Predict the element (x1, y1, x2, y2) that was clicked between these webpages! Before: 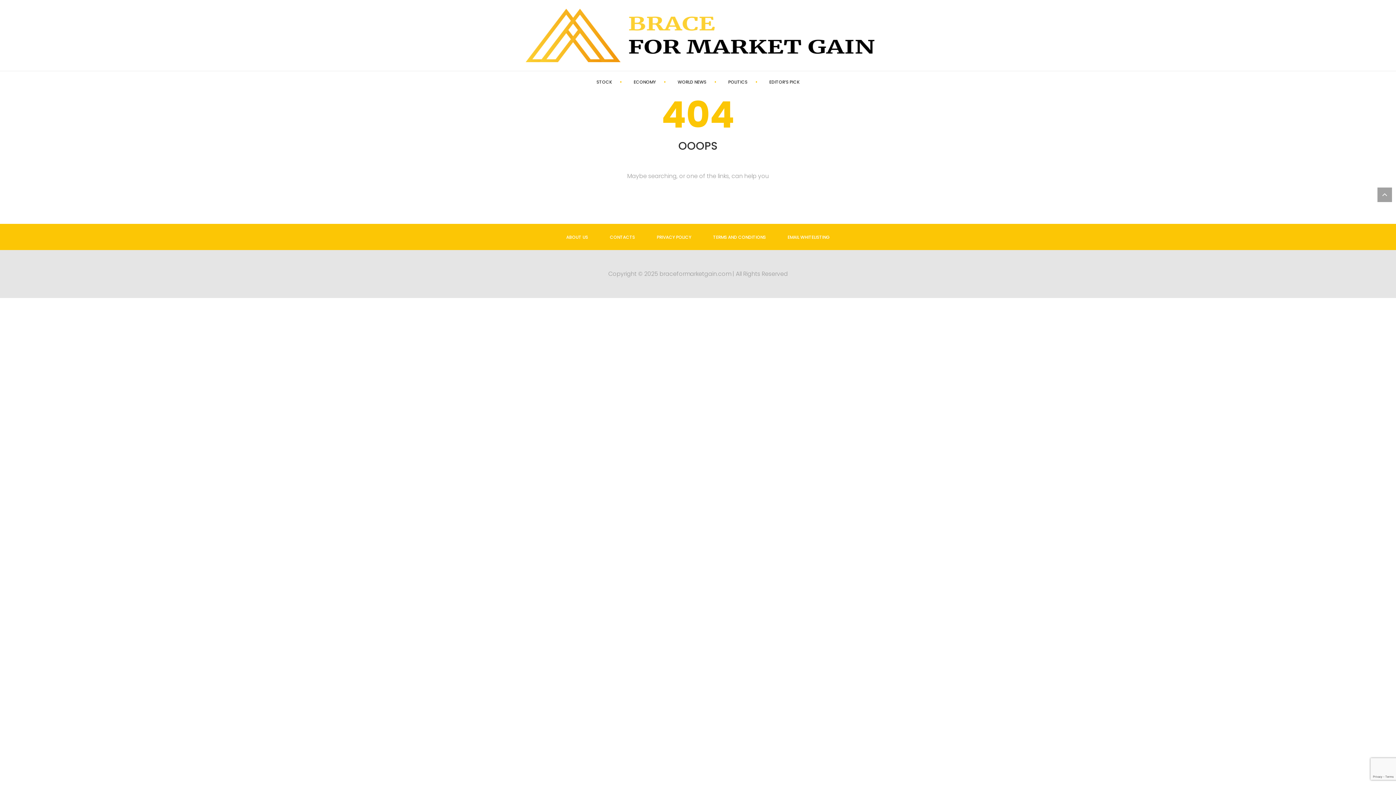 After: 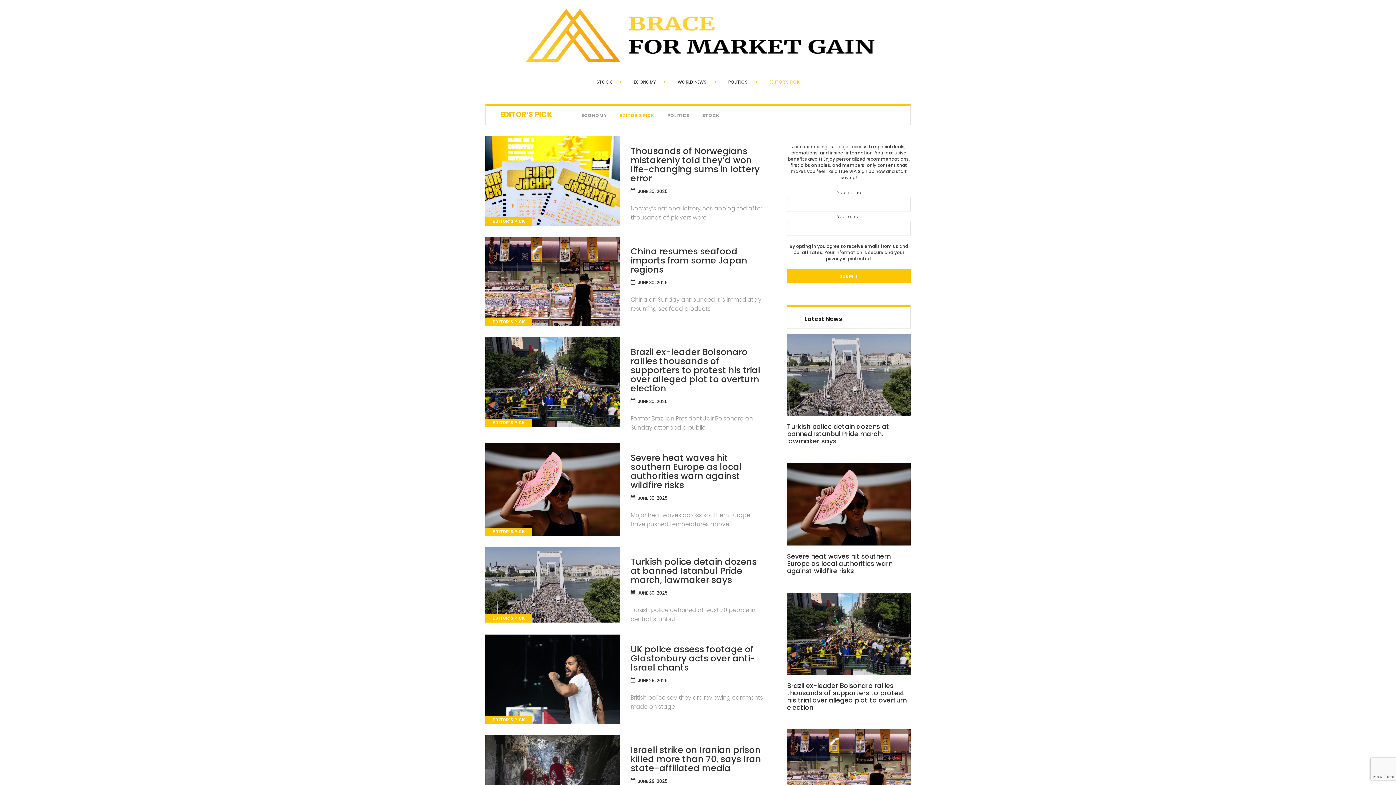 Action: bbox: (769, 78, 799, 85) label: EDITOR’S PICK